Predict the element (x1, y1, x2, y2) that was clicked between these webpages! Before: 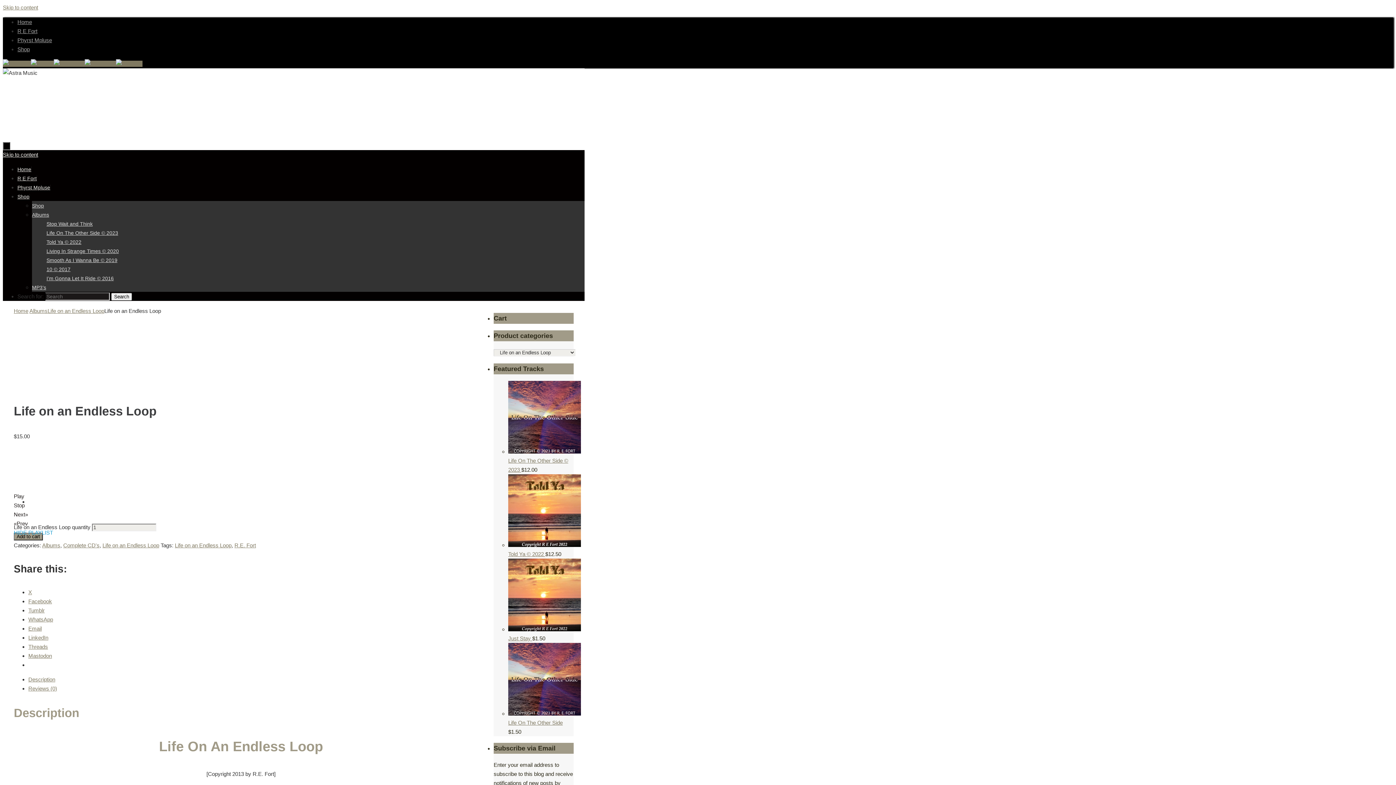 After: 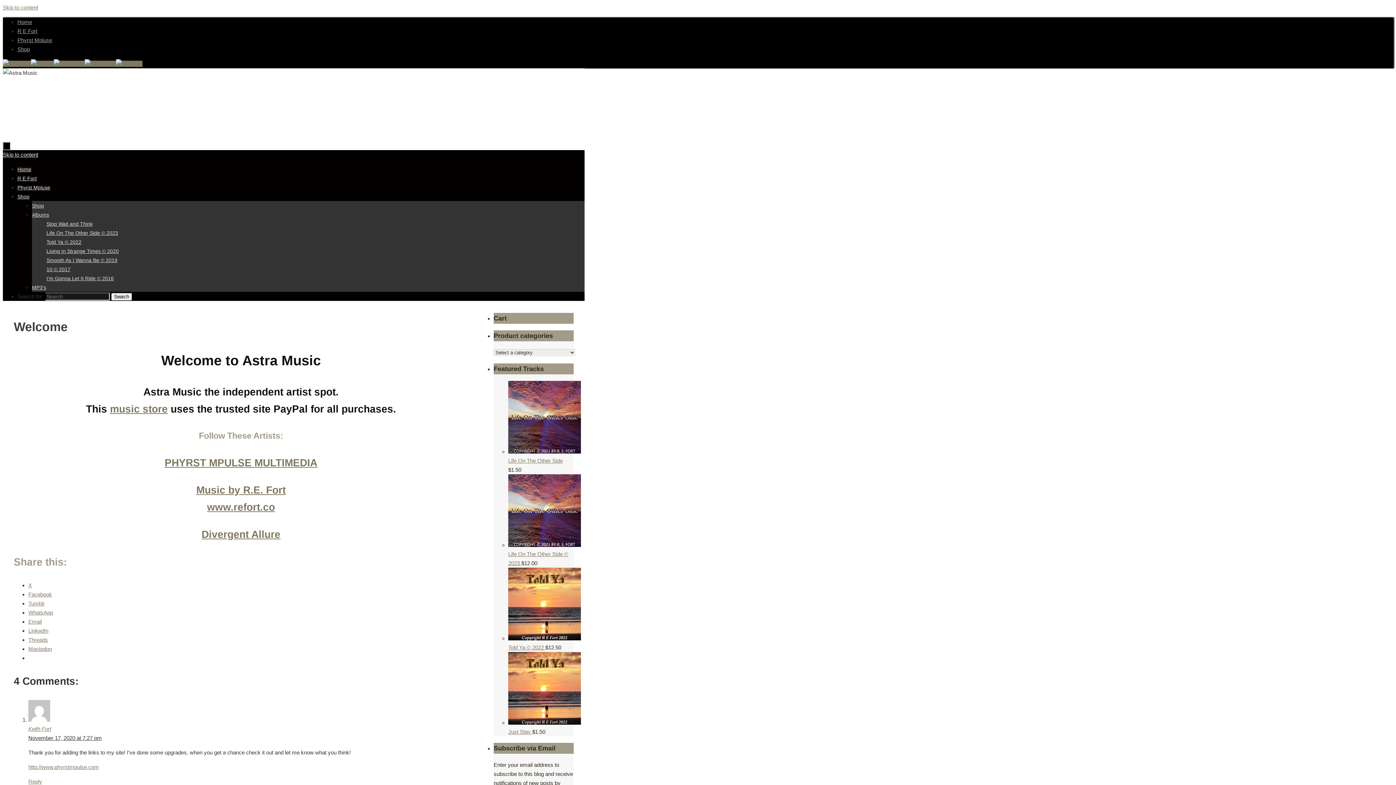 Action: bbox: (13, 308, 28, 314) label: Home